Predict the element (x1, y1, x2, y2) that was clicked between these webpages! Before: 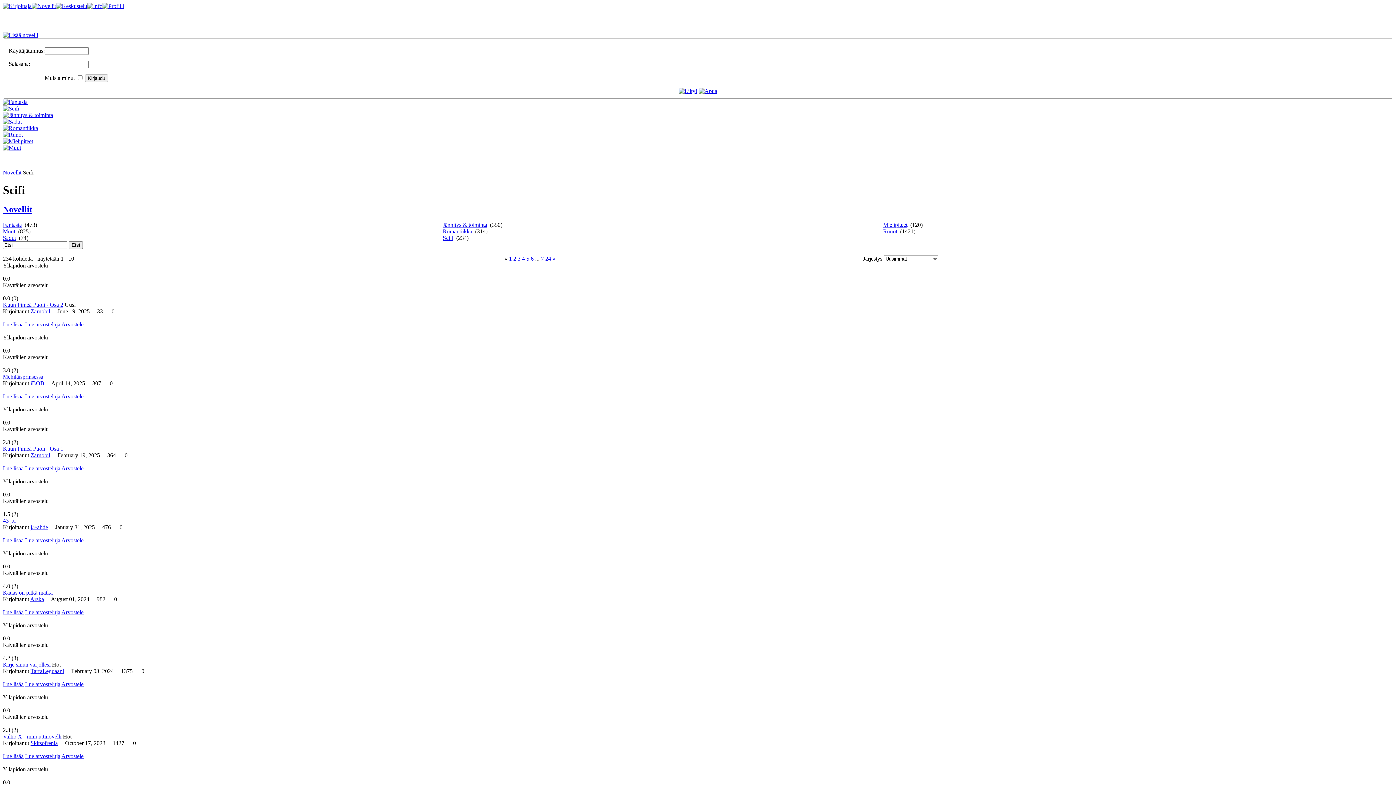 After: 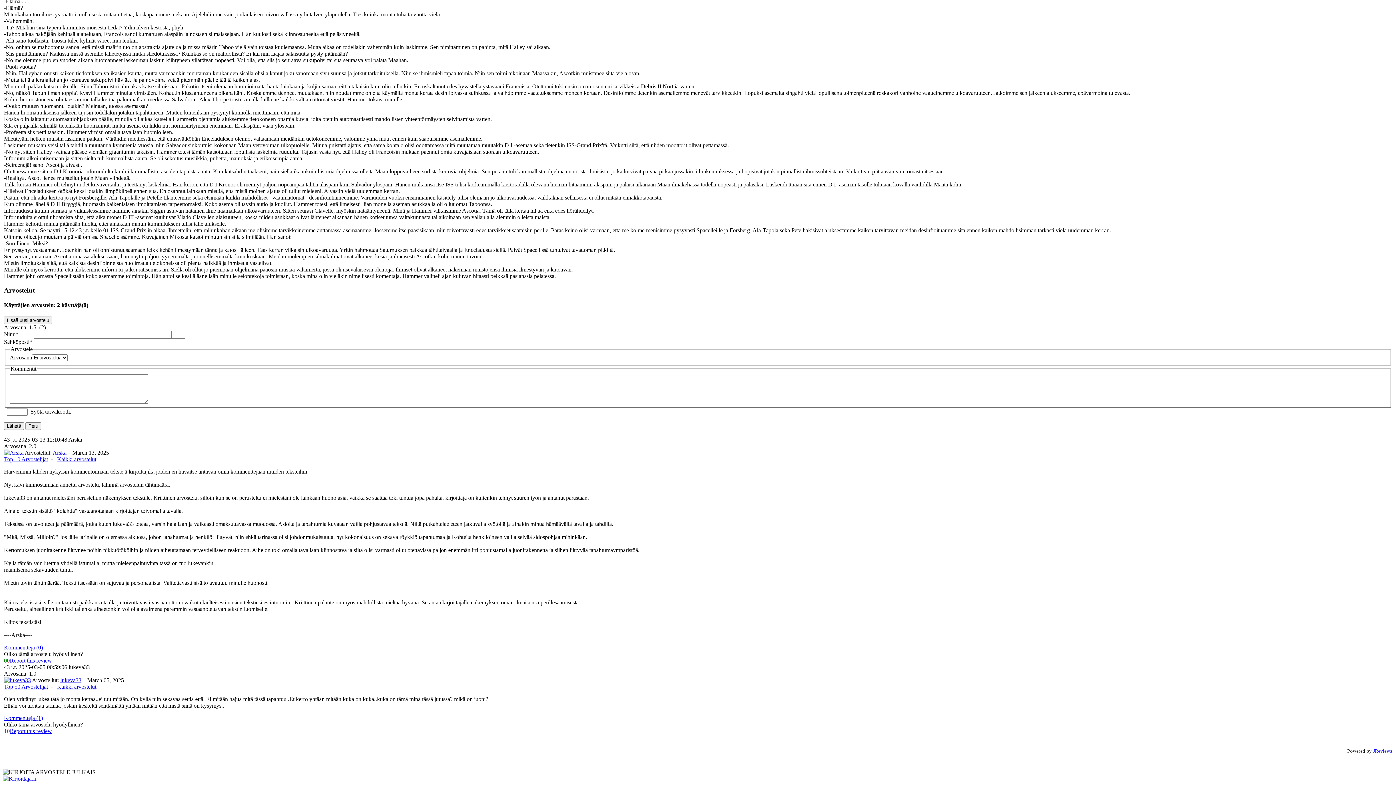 Action: label: Lue arvosteluja bbox: (25, 537, 60, 543)